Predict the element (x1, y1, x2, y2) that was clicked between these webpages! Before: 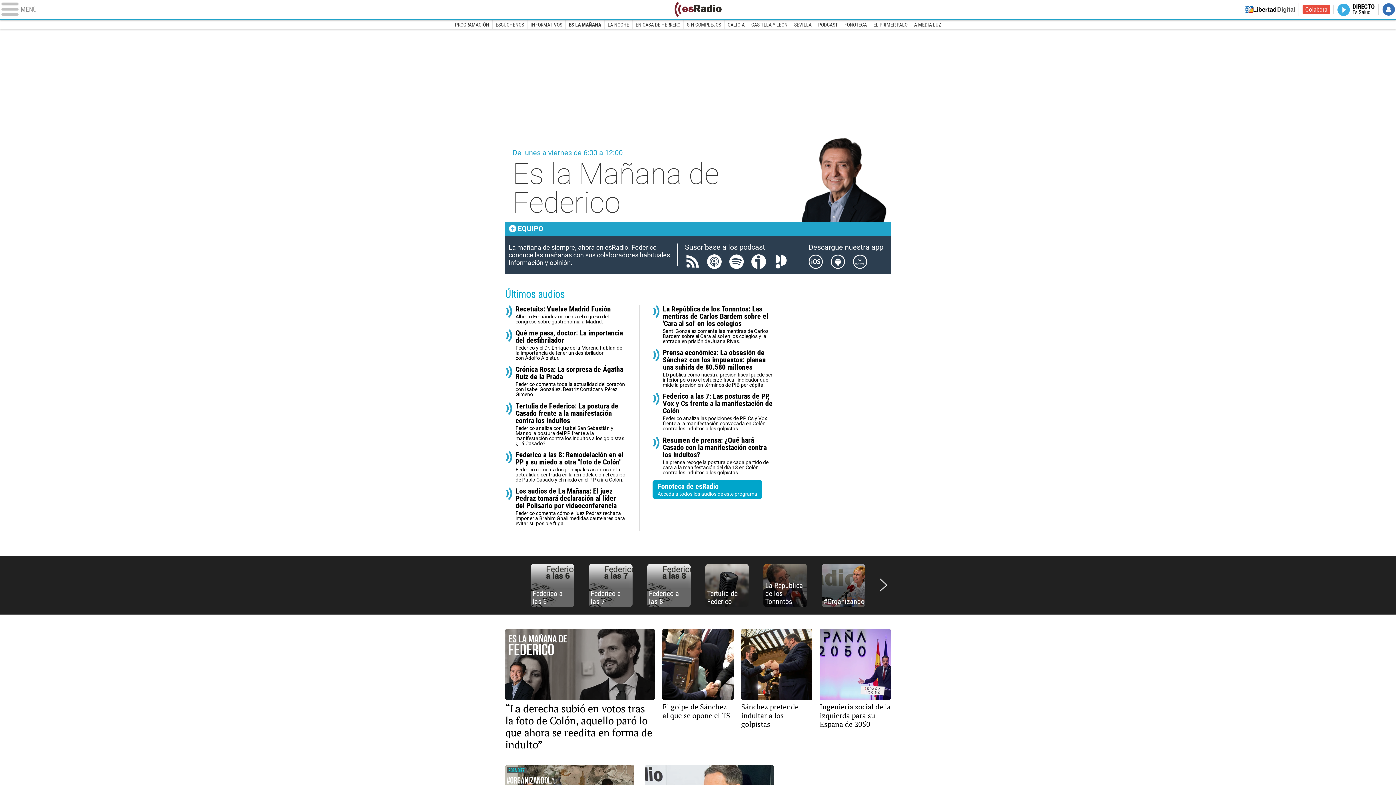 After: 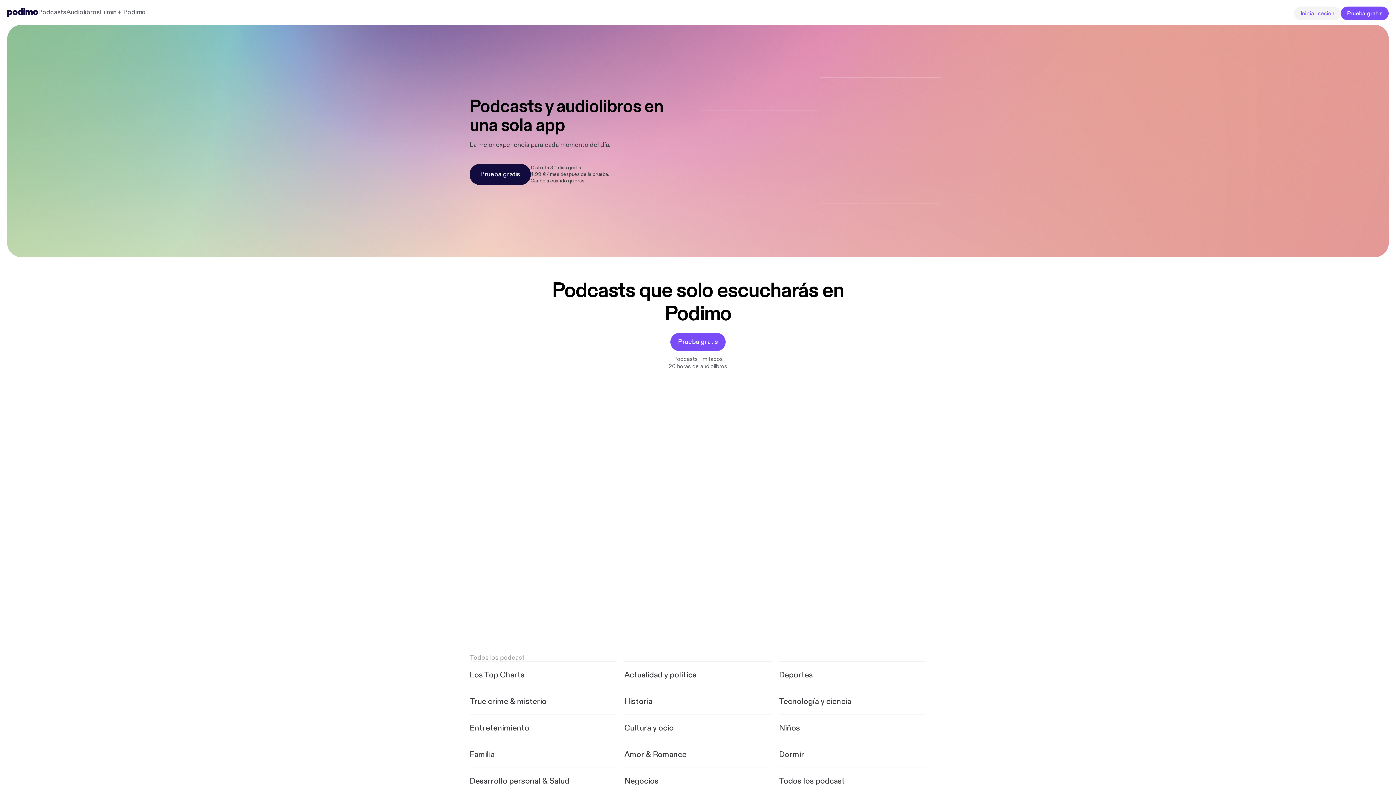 Action: bbox: (773, 262, 788, 270)